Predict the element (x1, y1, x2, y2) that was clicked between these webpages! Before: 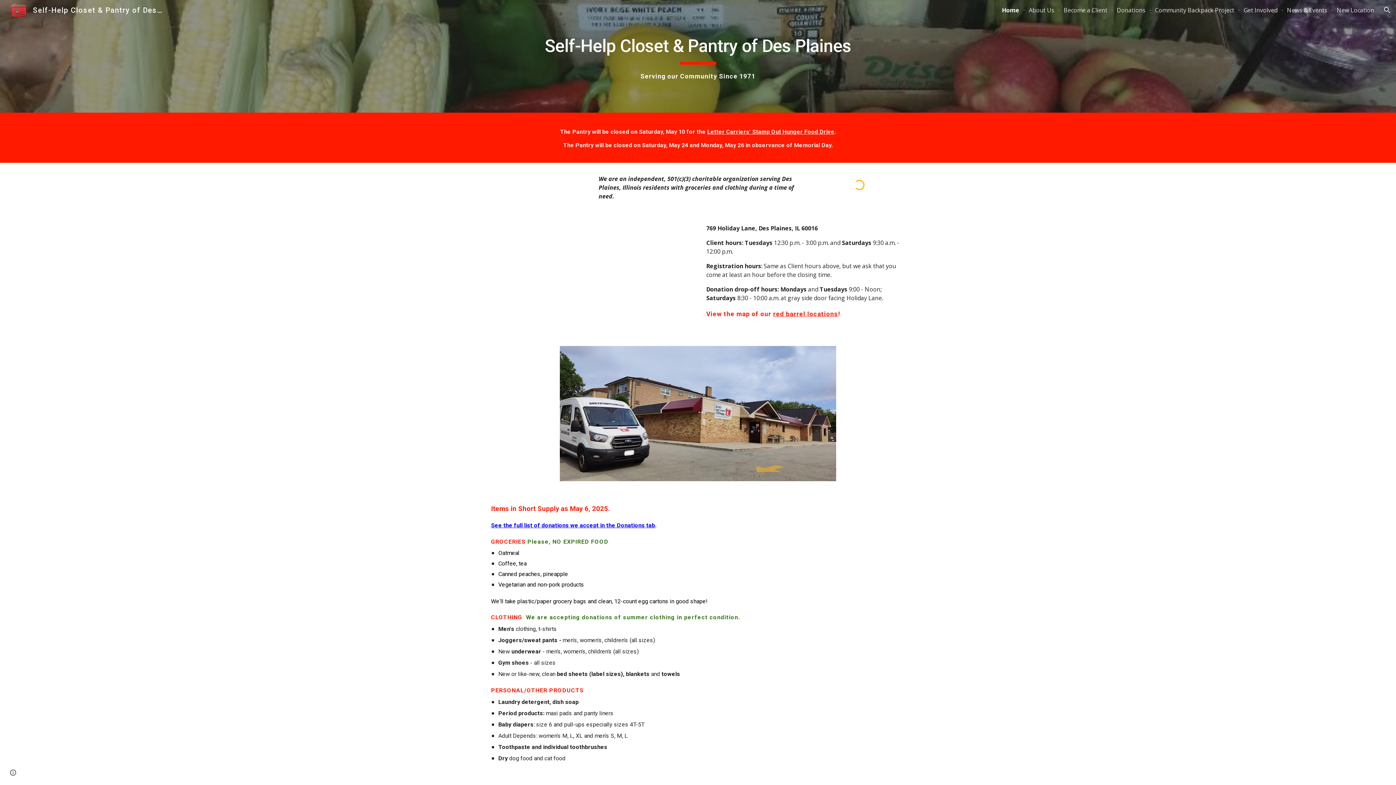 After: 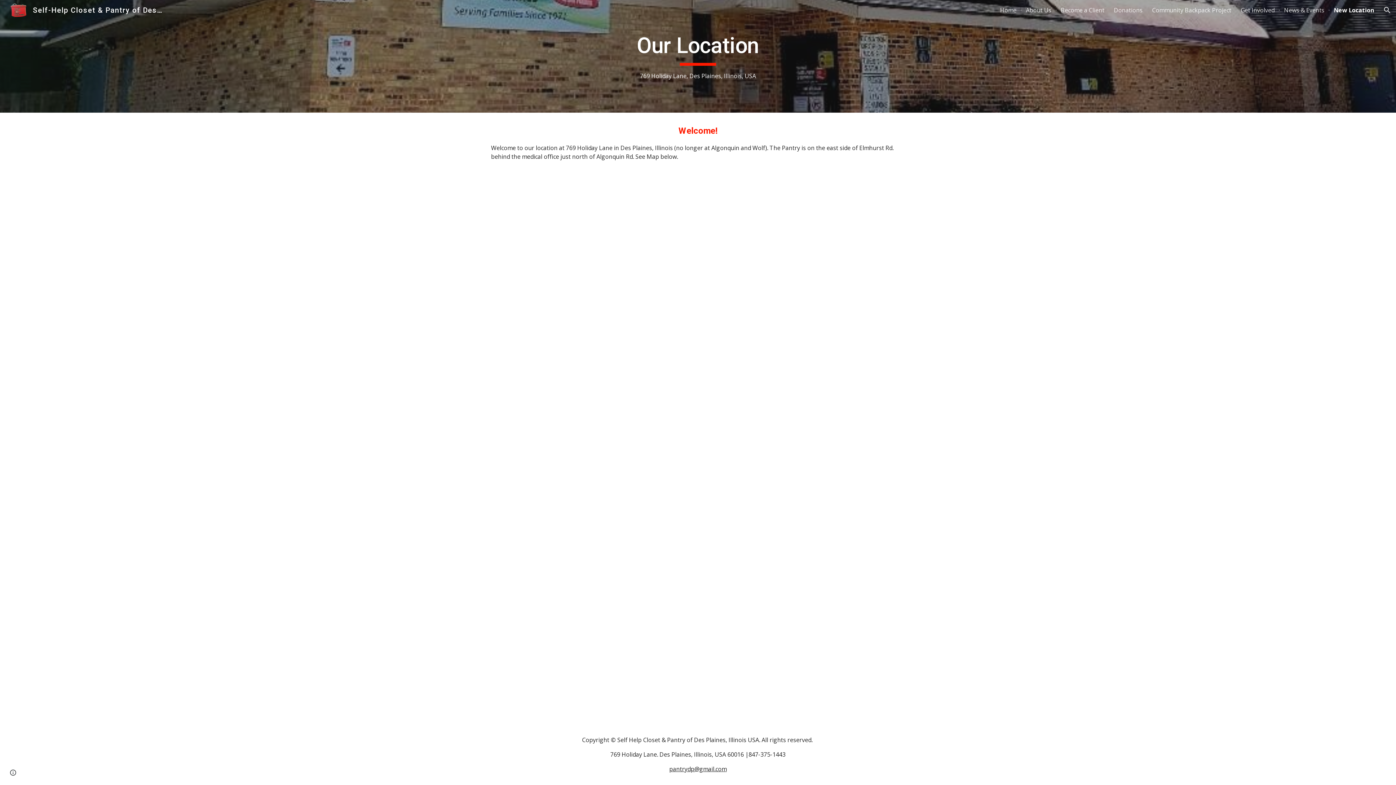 Action: label: New Location bbox: (1337, 6, 1374, 14)